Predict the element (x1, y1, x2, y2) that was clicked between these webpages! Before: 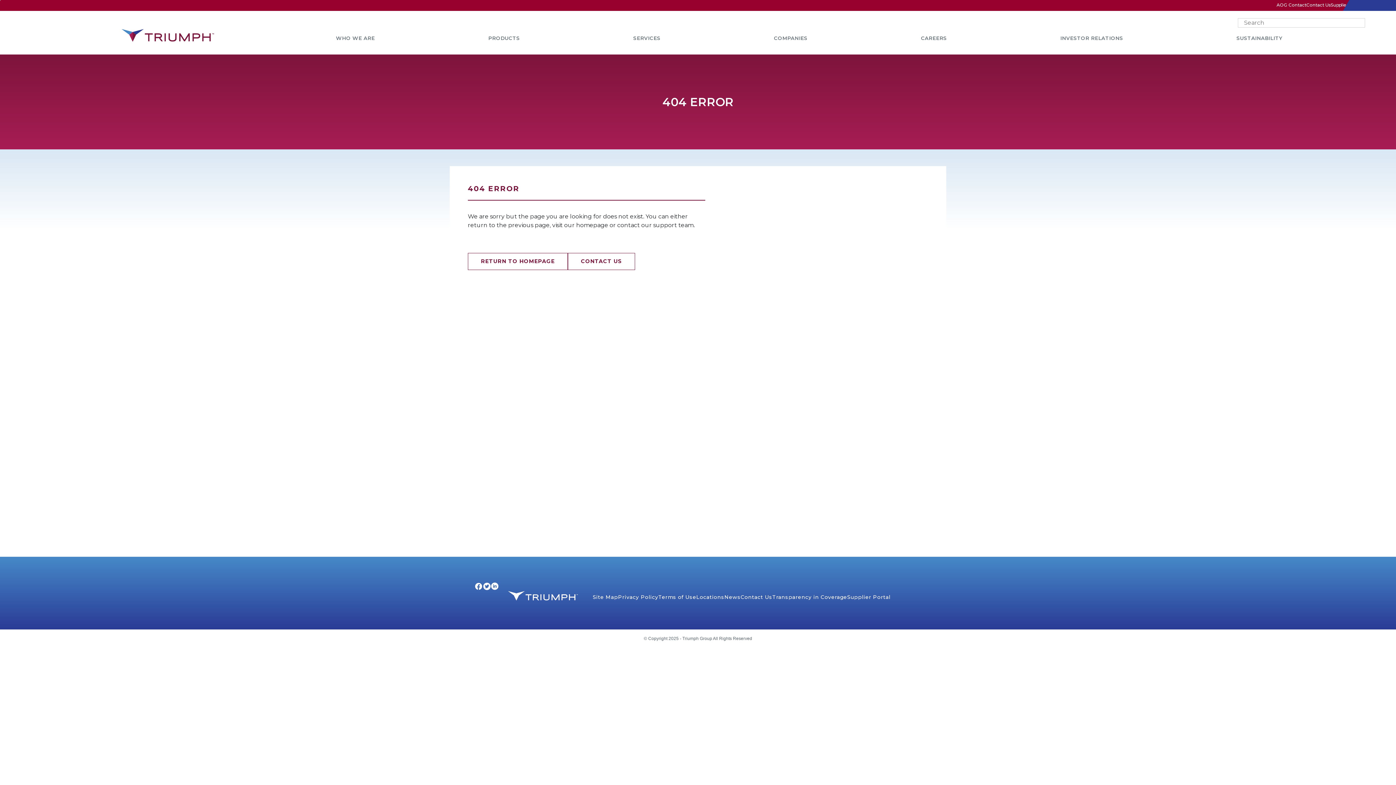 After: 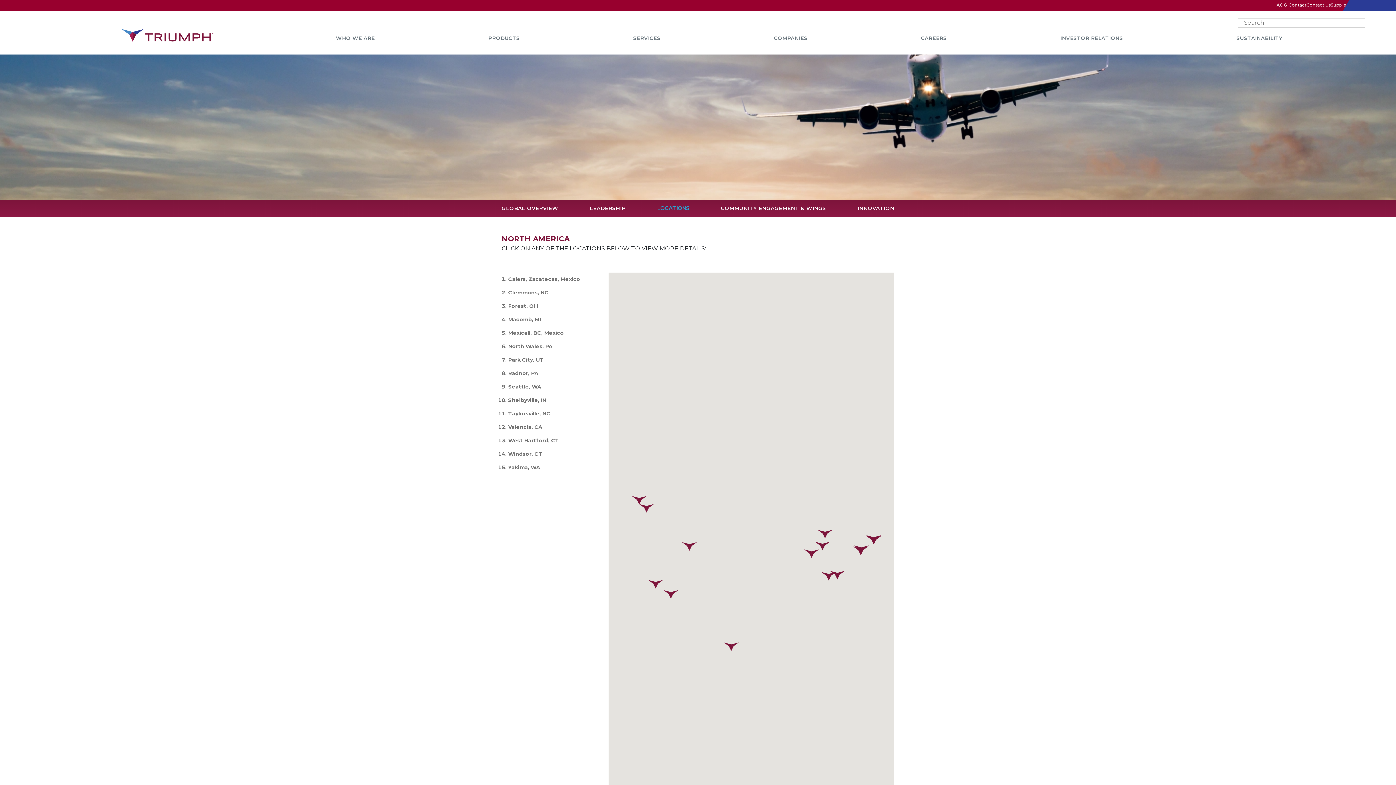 Action: bbox: (696, 593, 724, 601) label: Locations